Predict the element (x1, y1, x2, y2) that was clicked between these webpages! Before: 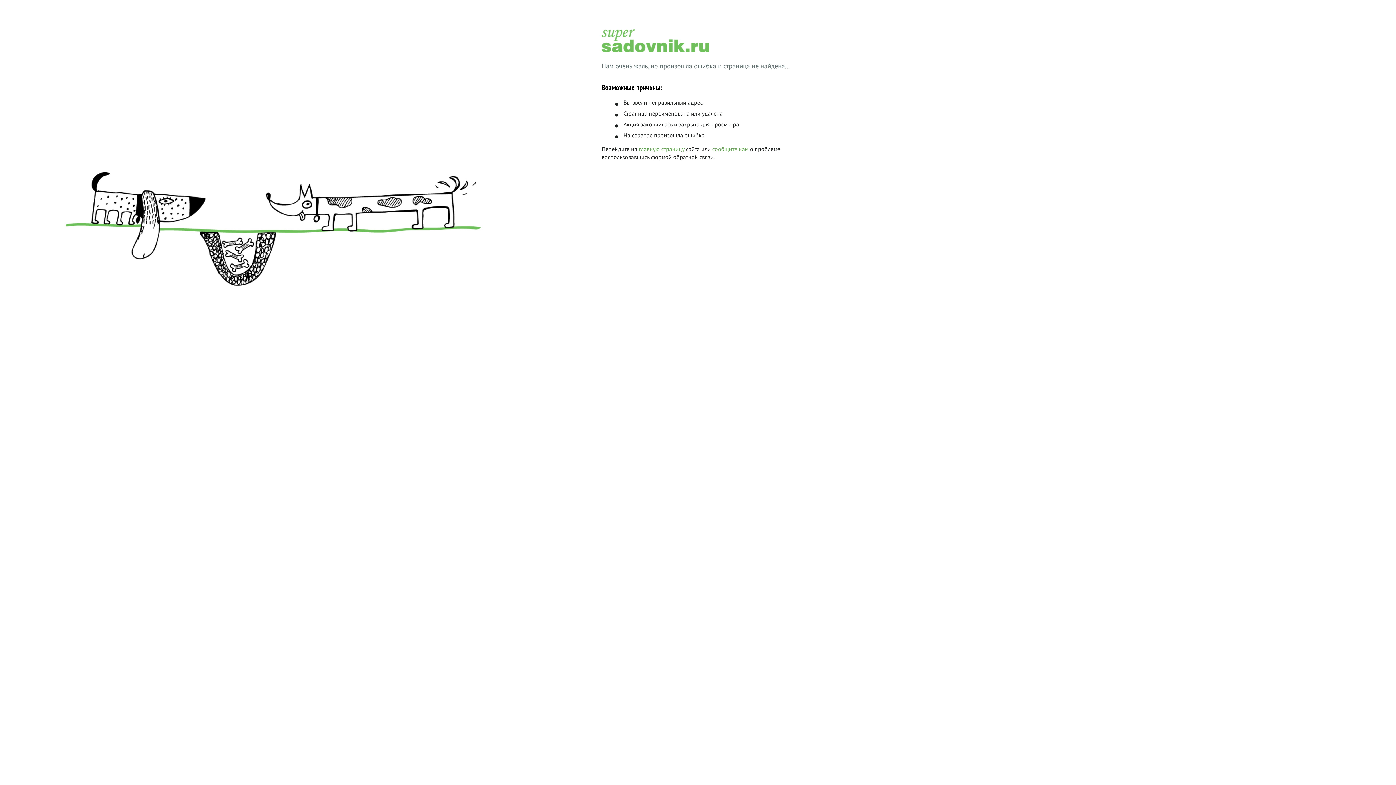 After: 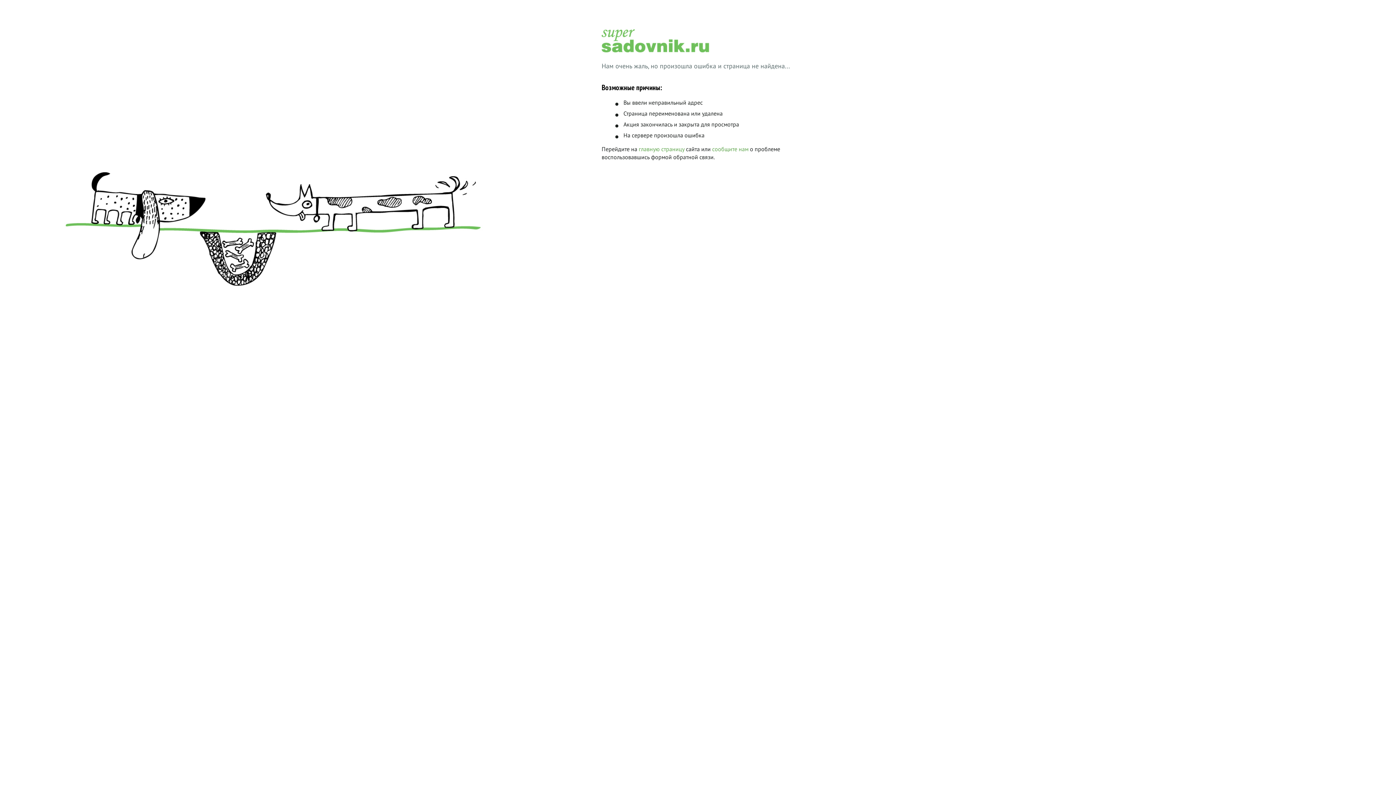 Action: bbox: (712, 145, 748, 152) label: сообщите нам